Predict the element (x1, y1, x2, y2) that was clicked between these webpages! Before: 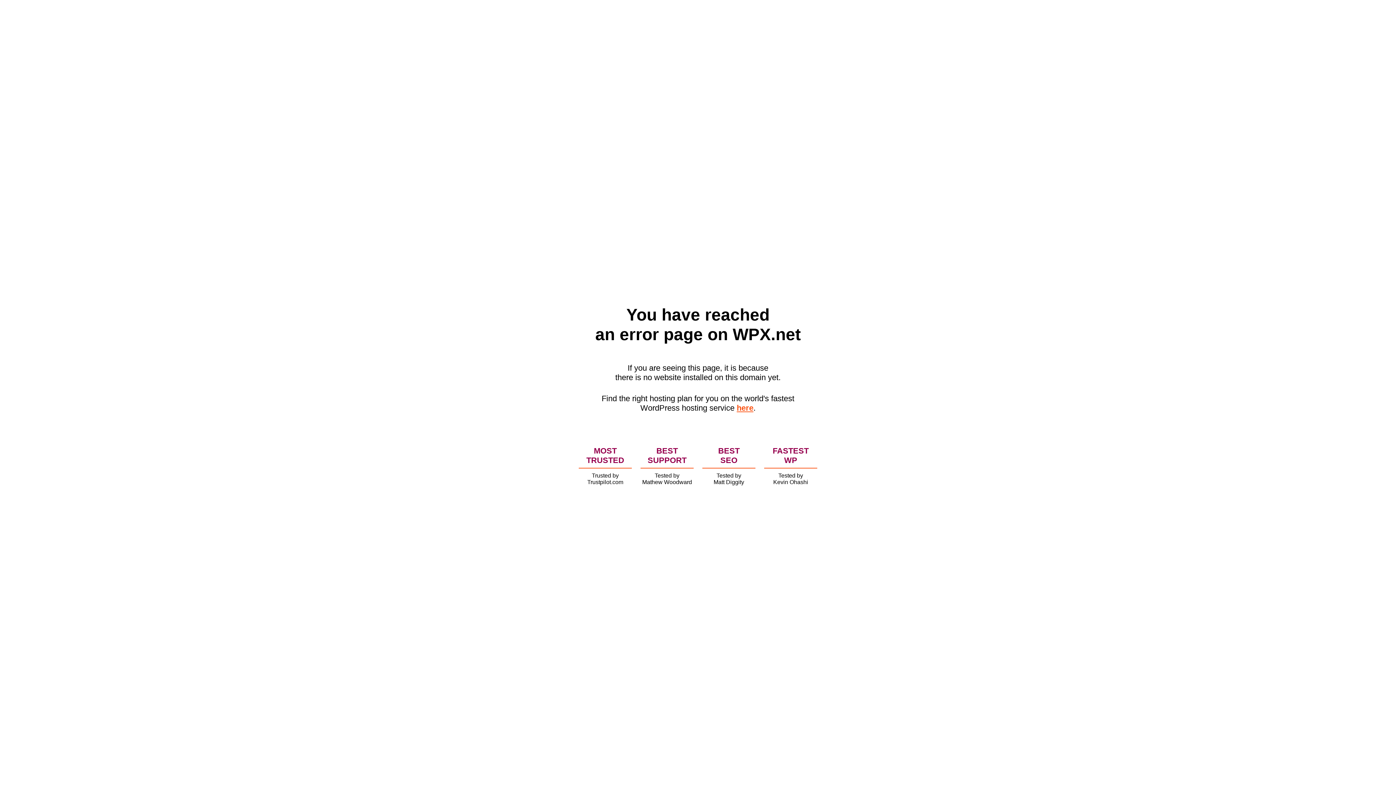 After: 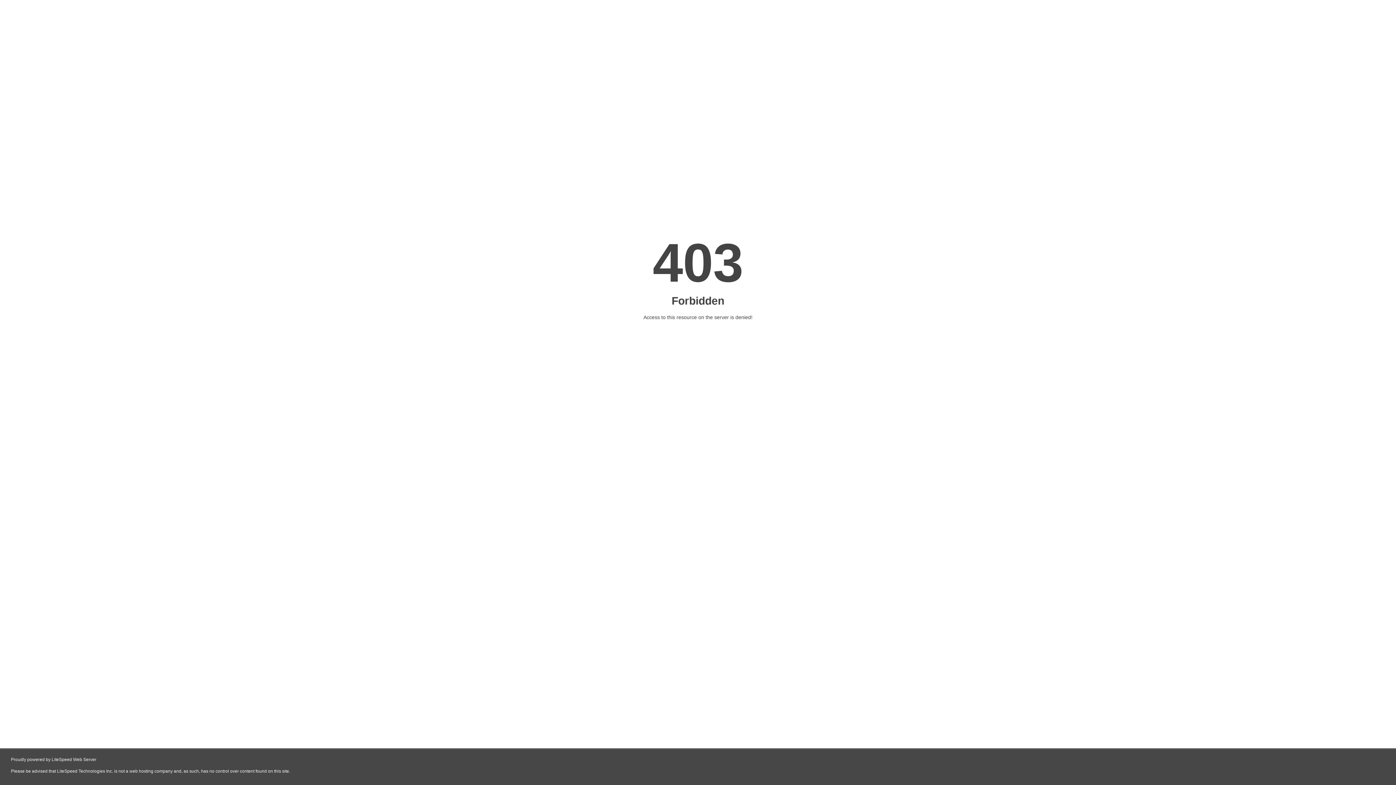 Action: bbox: (736, 403, 753, 412) label: here